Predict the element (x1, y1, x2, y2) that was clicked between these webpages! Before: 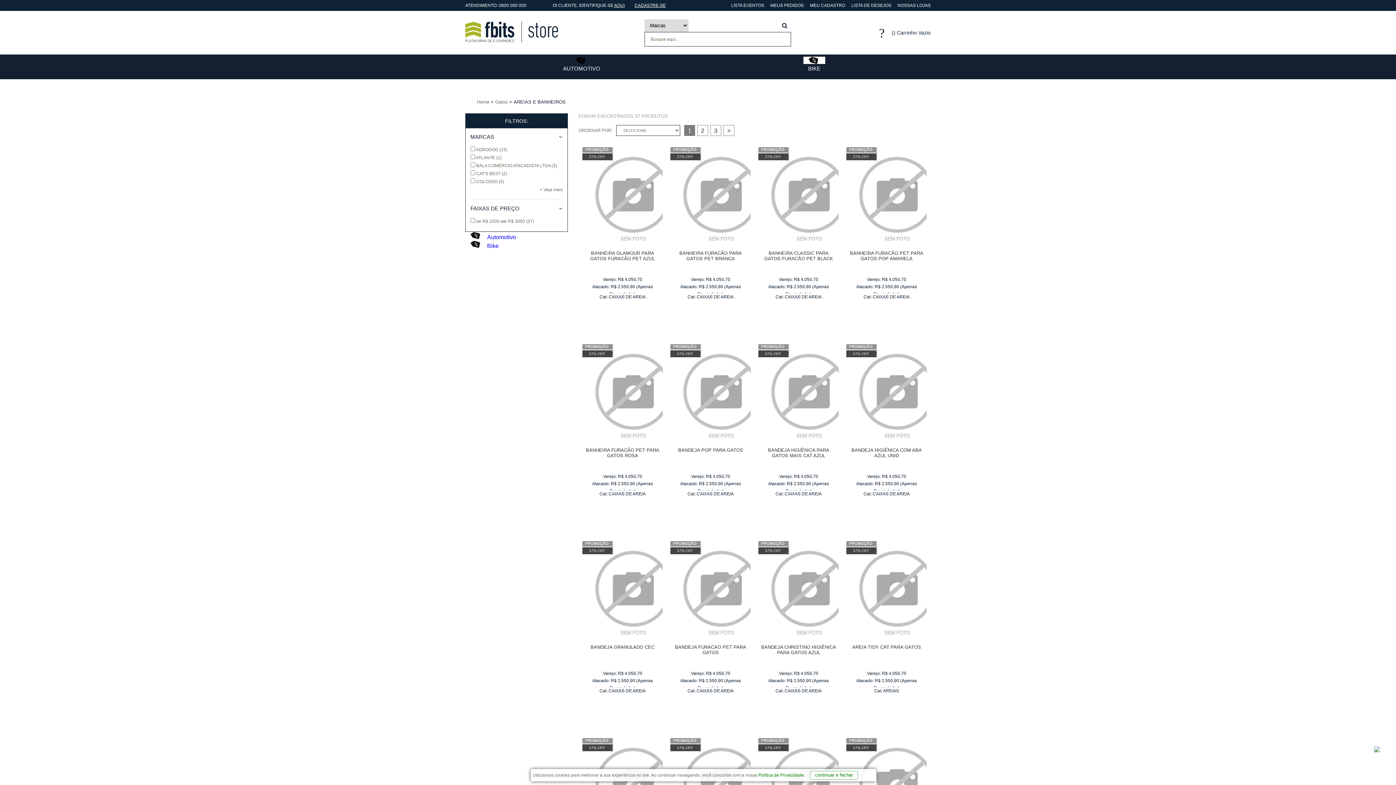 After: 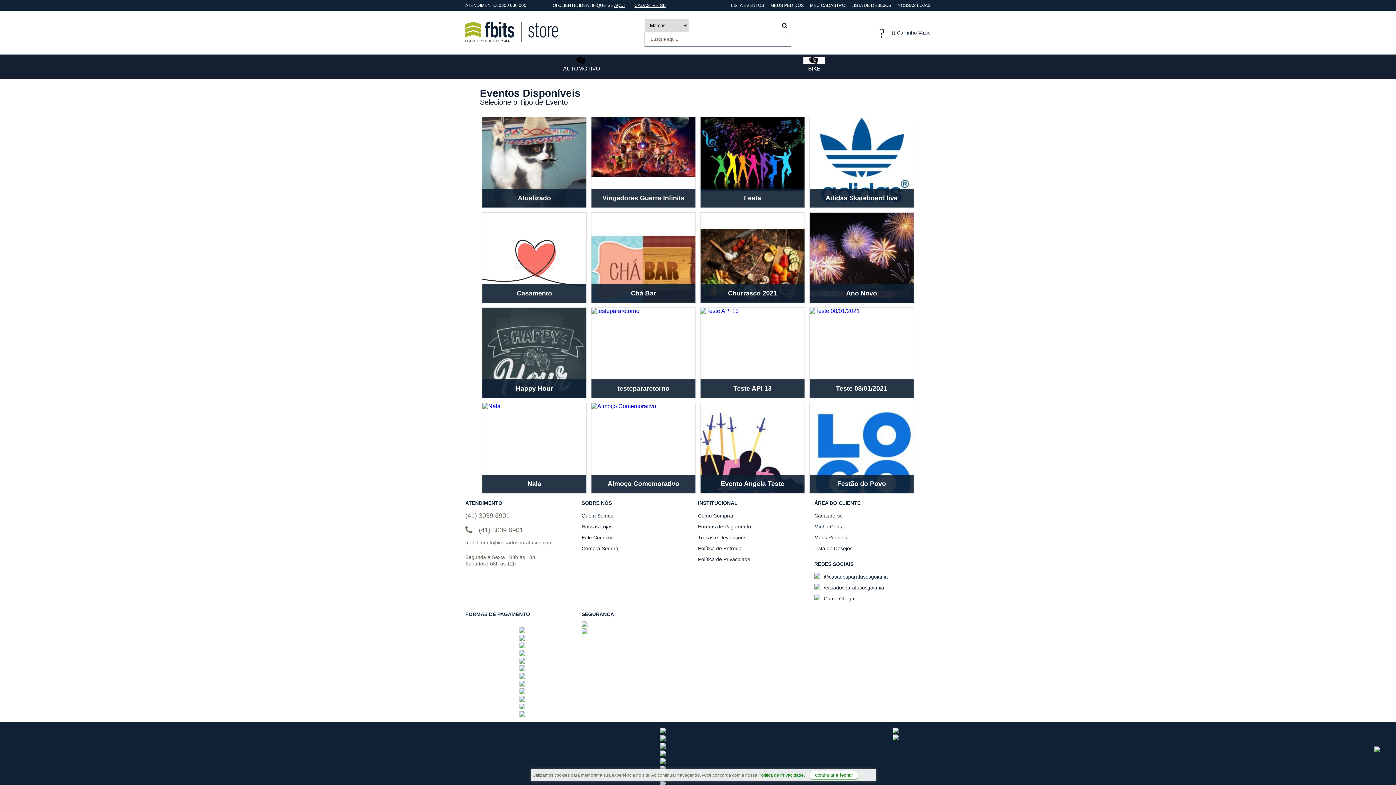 Action: label:  LISTA EVENTOS bbox: (725, 2, 764, 8)